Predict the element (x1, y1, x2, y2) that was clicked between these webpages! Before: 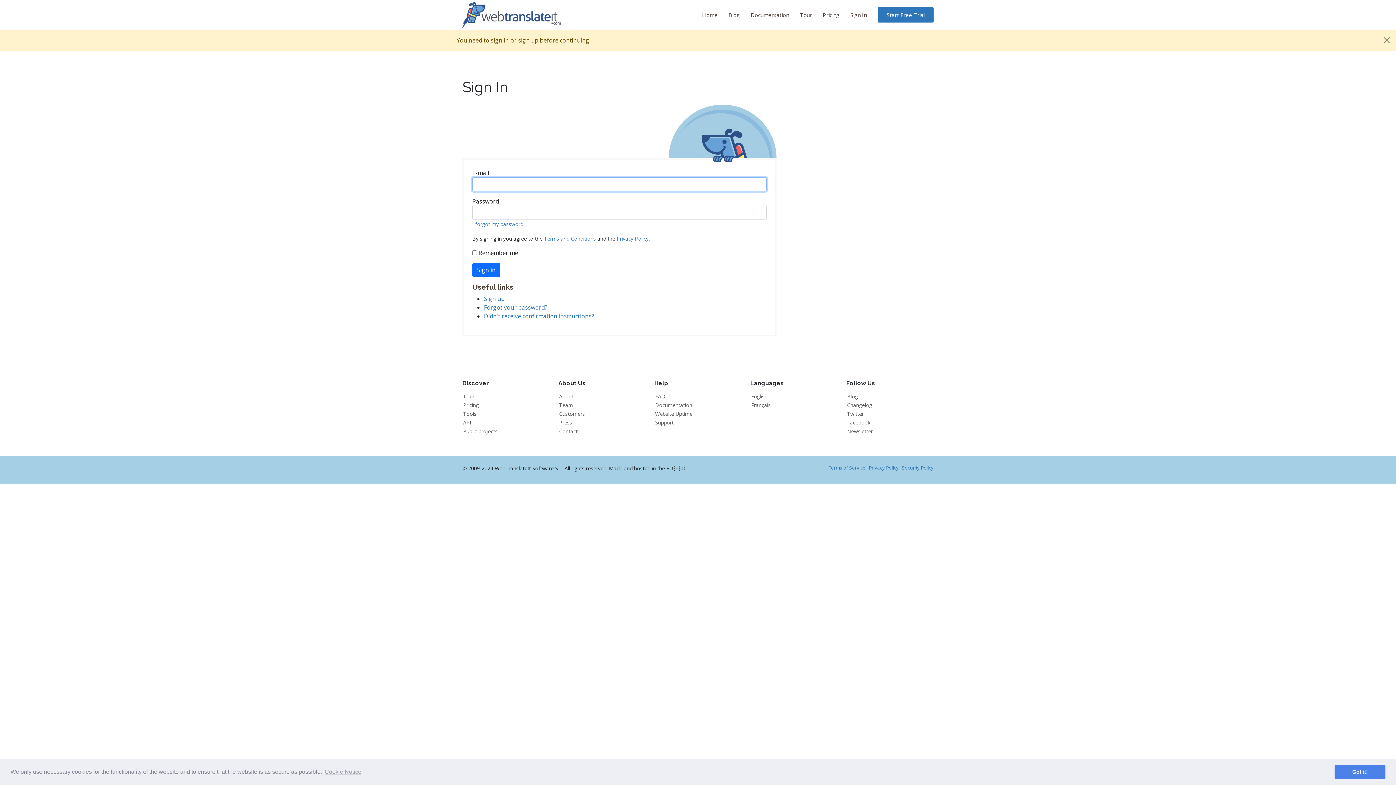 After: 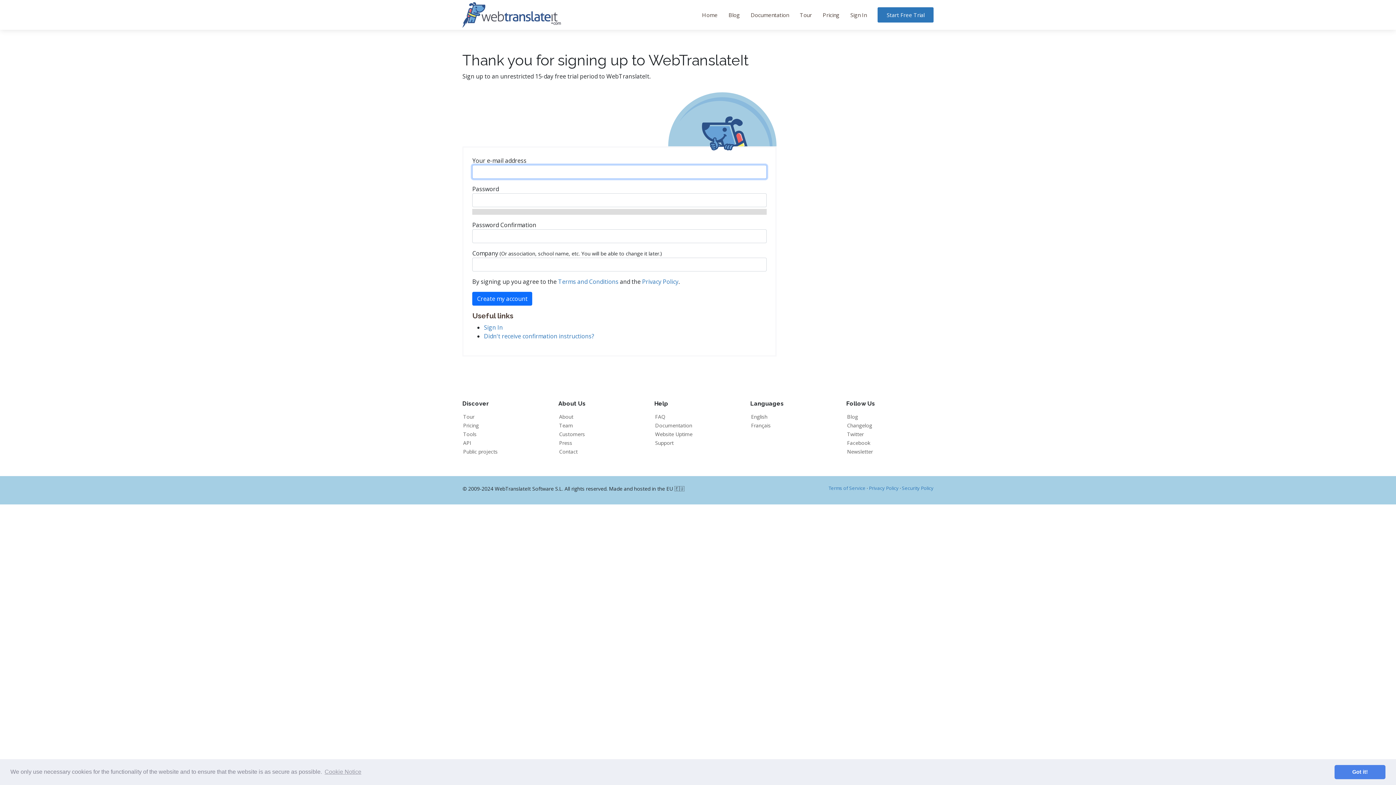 Action: bbox: (877, 7, 933, 22) label: Start Free Trial